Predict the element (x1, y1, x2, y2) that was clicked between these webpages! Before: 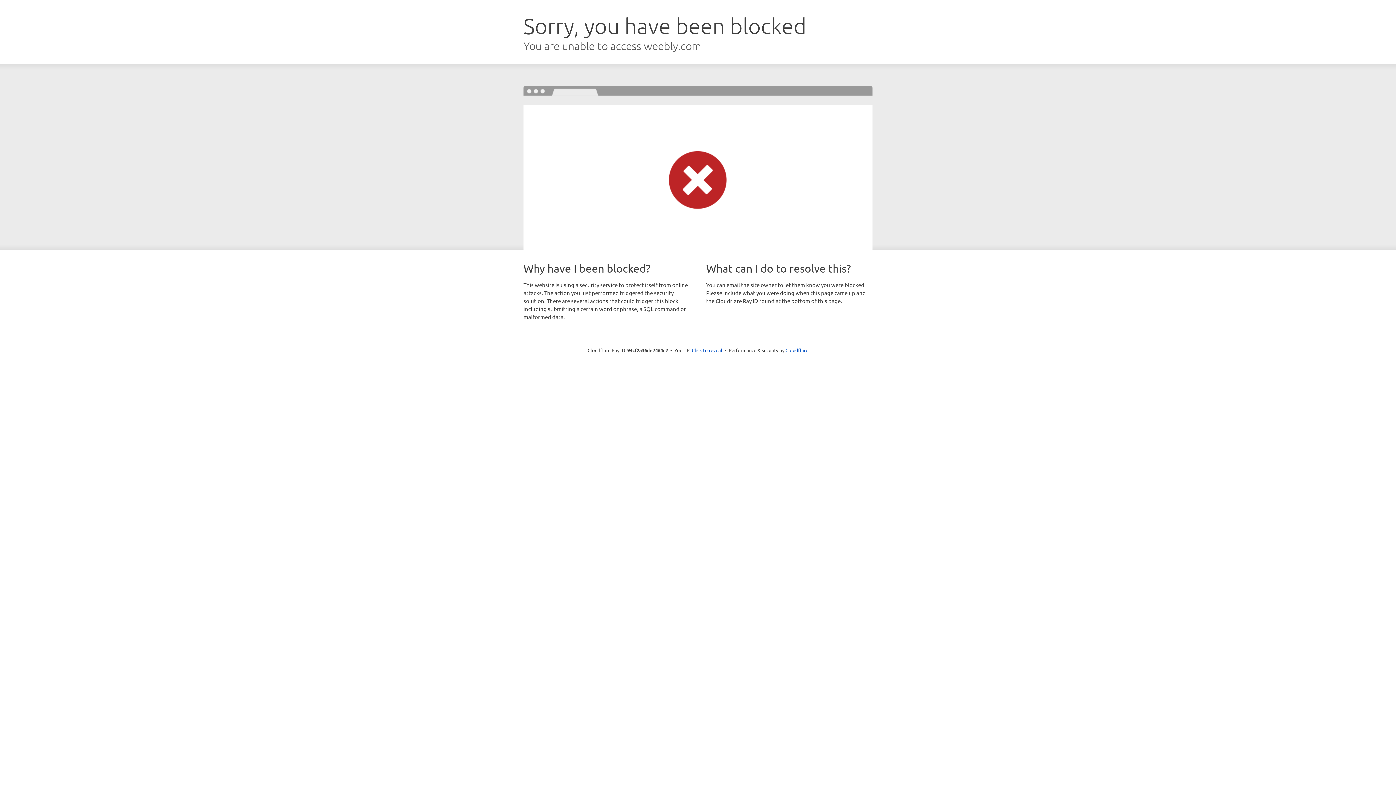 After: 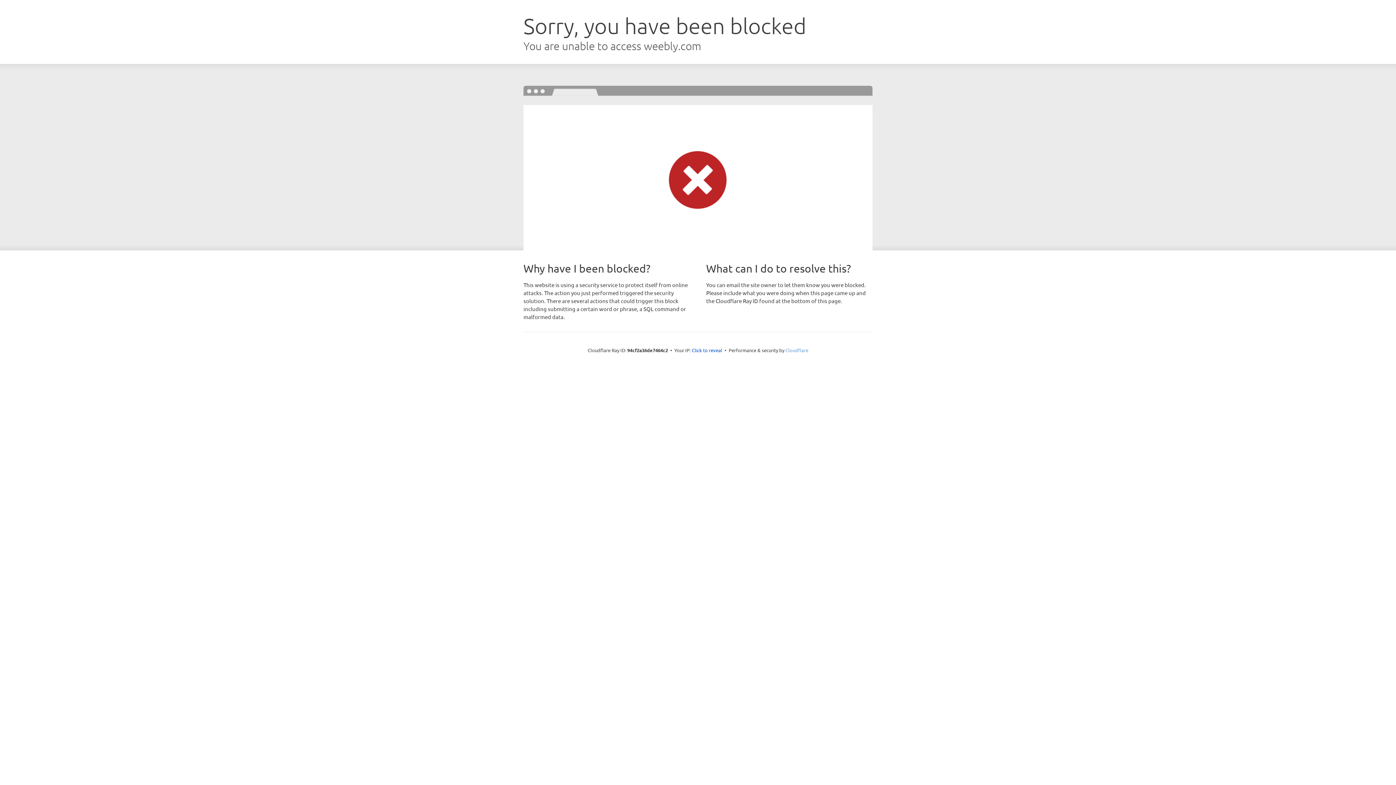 Action: bbox: (785, 347, 808, 353) label: Cloudflare